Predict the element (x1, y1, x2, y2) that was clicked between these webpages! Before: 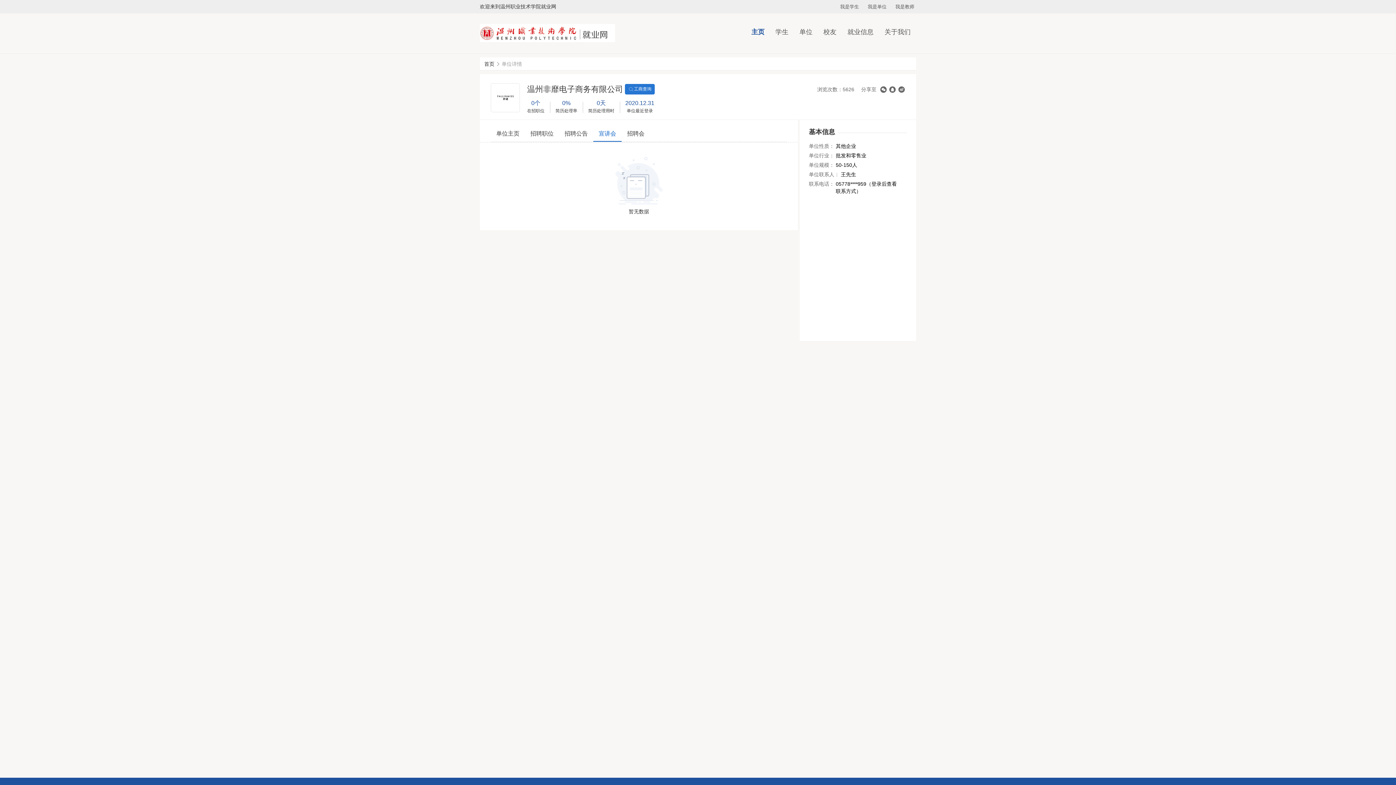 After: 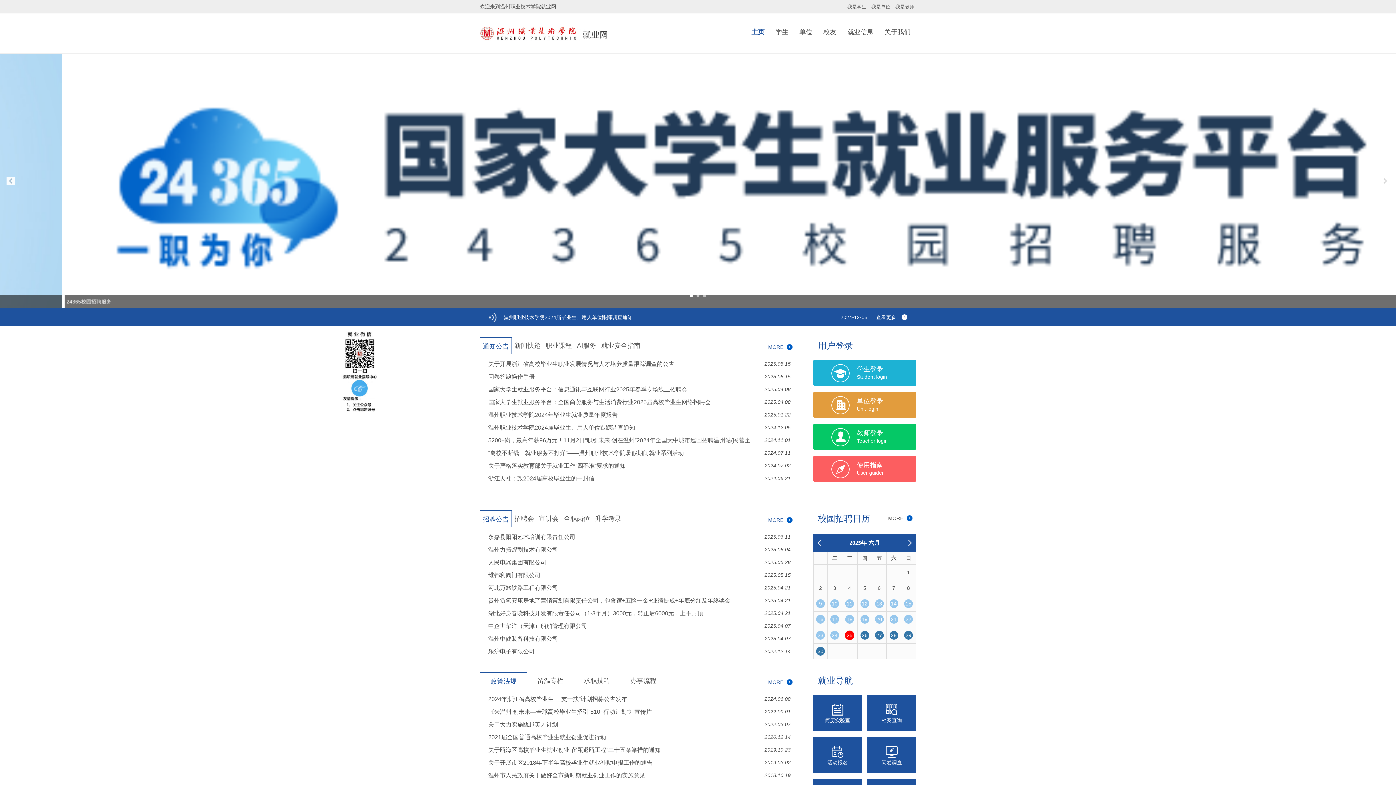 Action: bbox: (480, 13, 615, 53)